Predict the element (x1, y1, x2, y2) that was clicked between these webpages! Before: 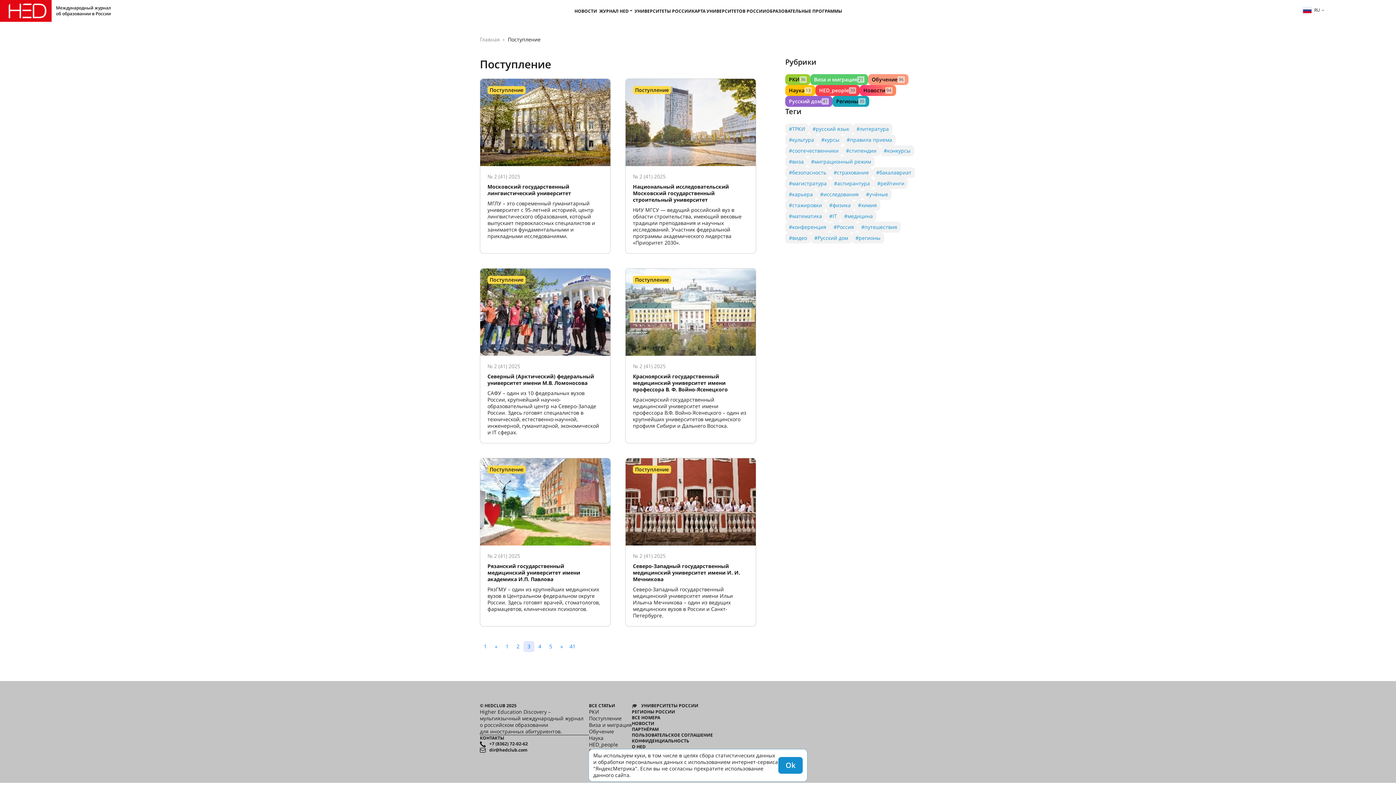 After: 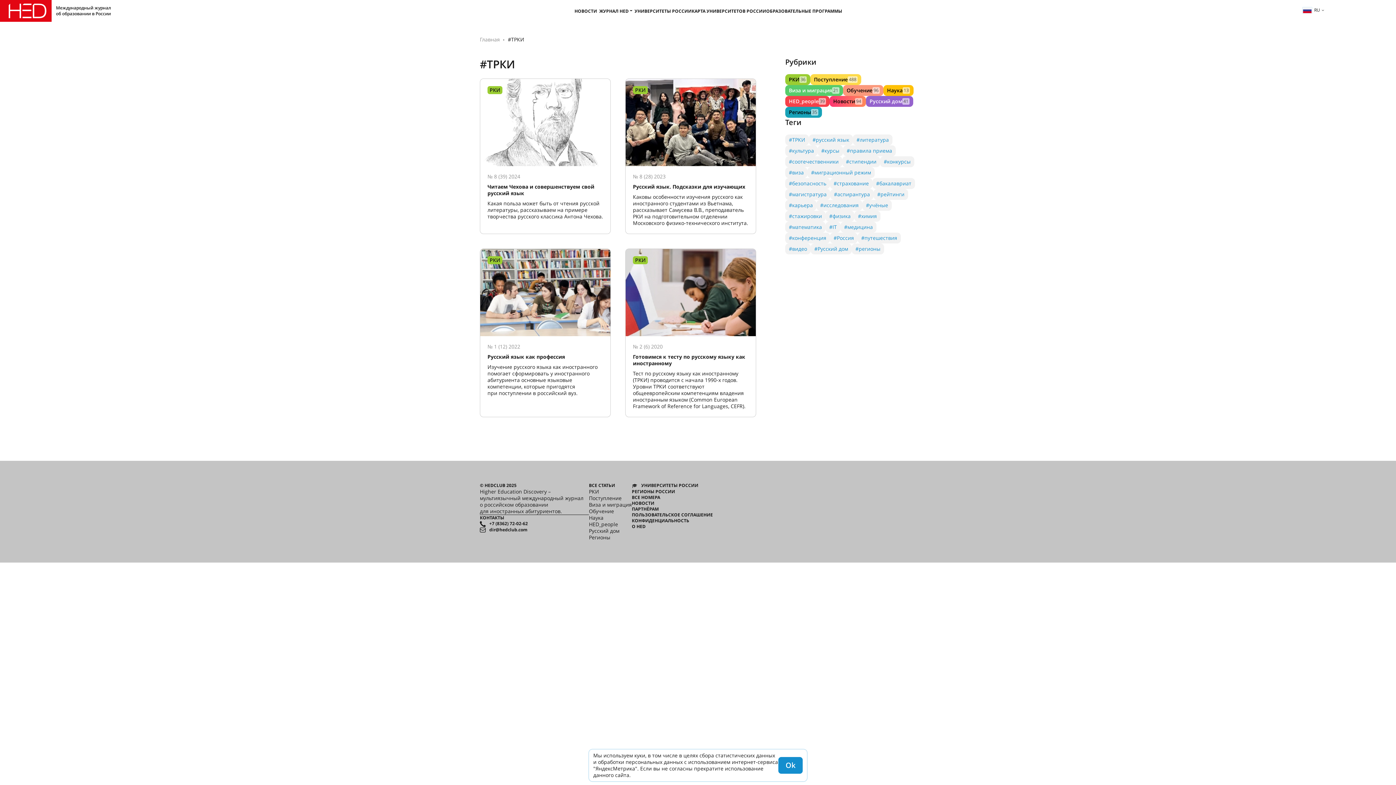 Action: bbox: (785, 123, 809, 134) label: #ТРКИ